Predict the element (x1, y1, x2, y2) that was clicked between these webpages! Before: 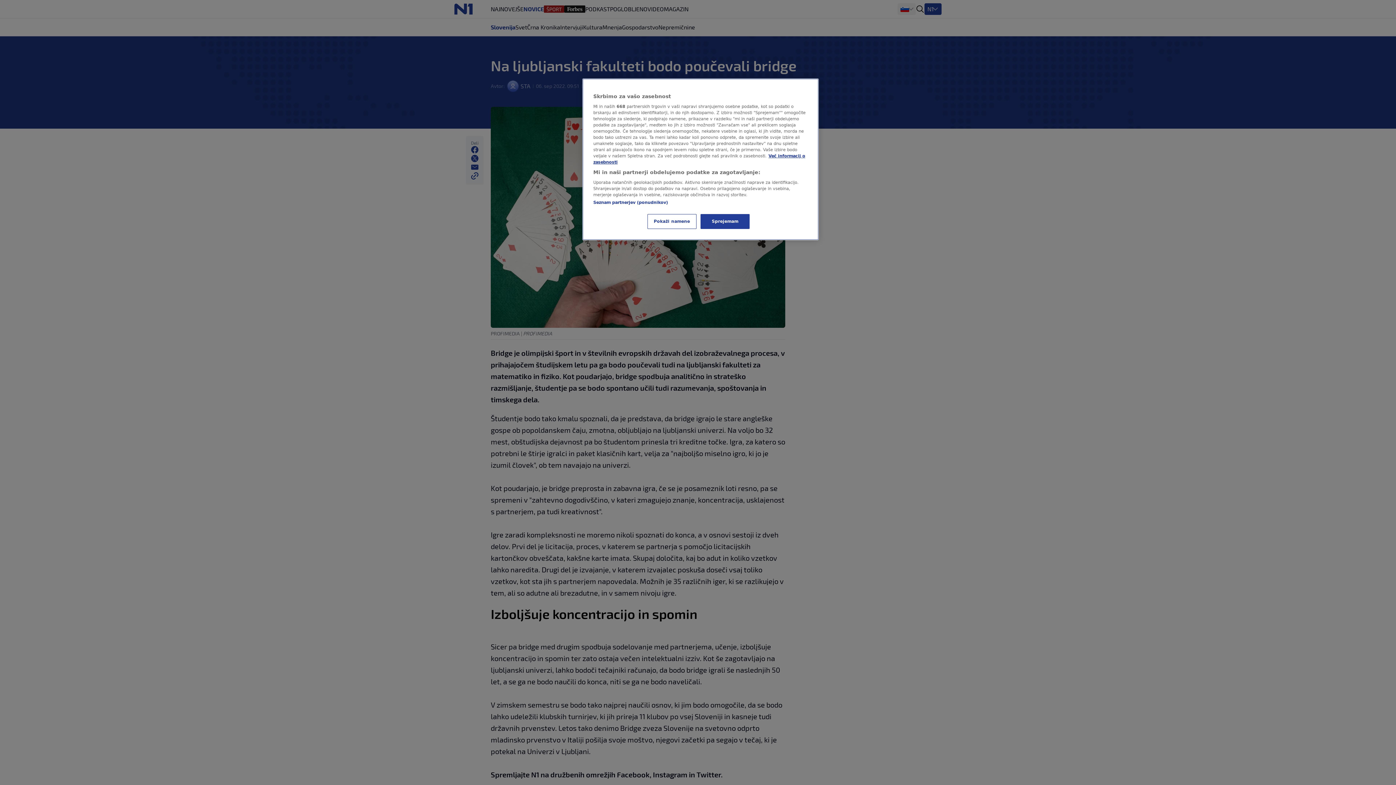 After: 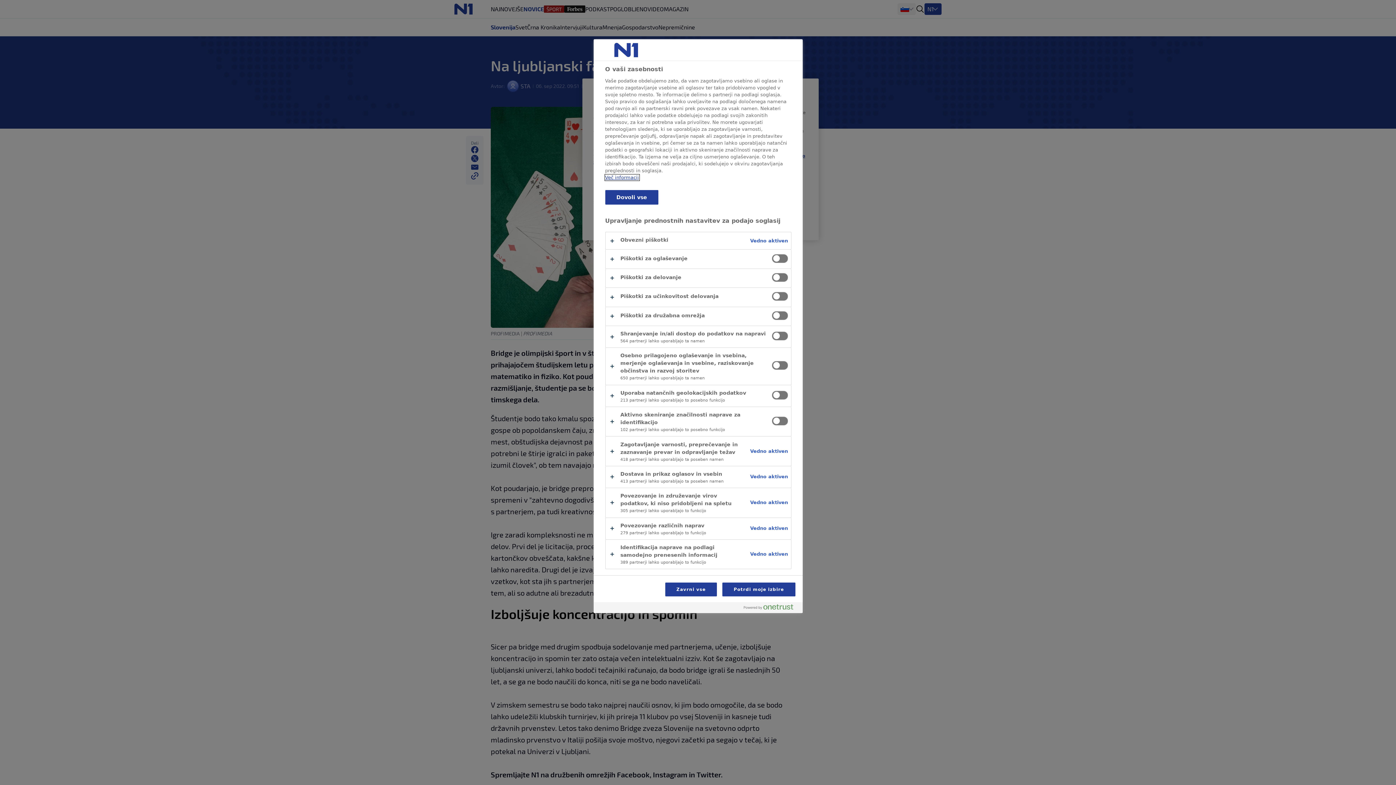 Action: bbox: (647, 214, 696, 229) label: Pokaži namene